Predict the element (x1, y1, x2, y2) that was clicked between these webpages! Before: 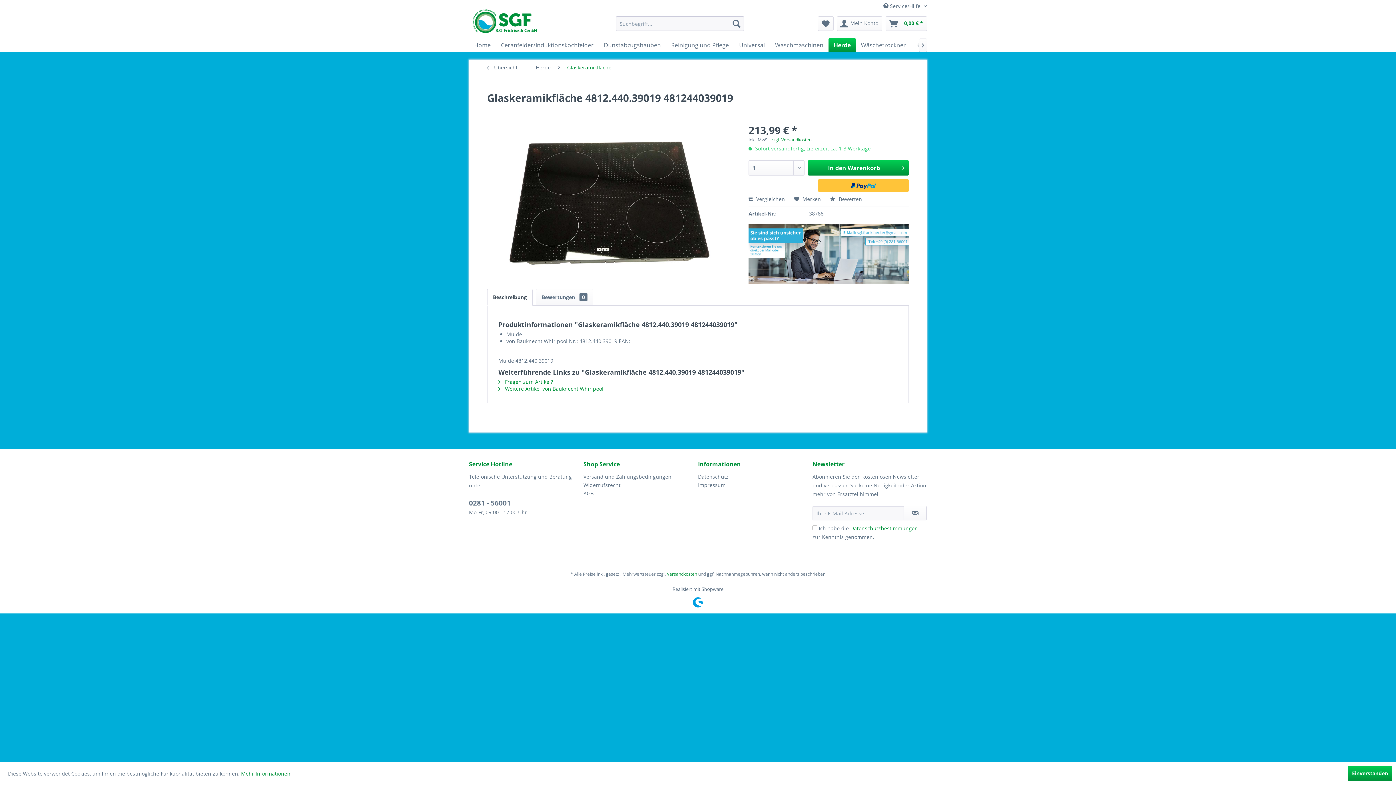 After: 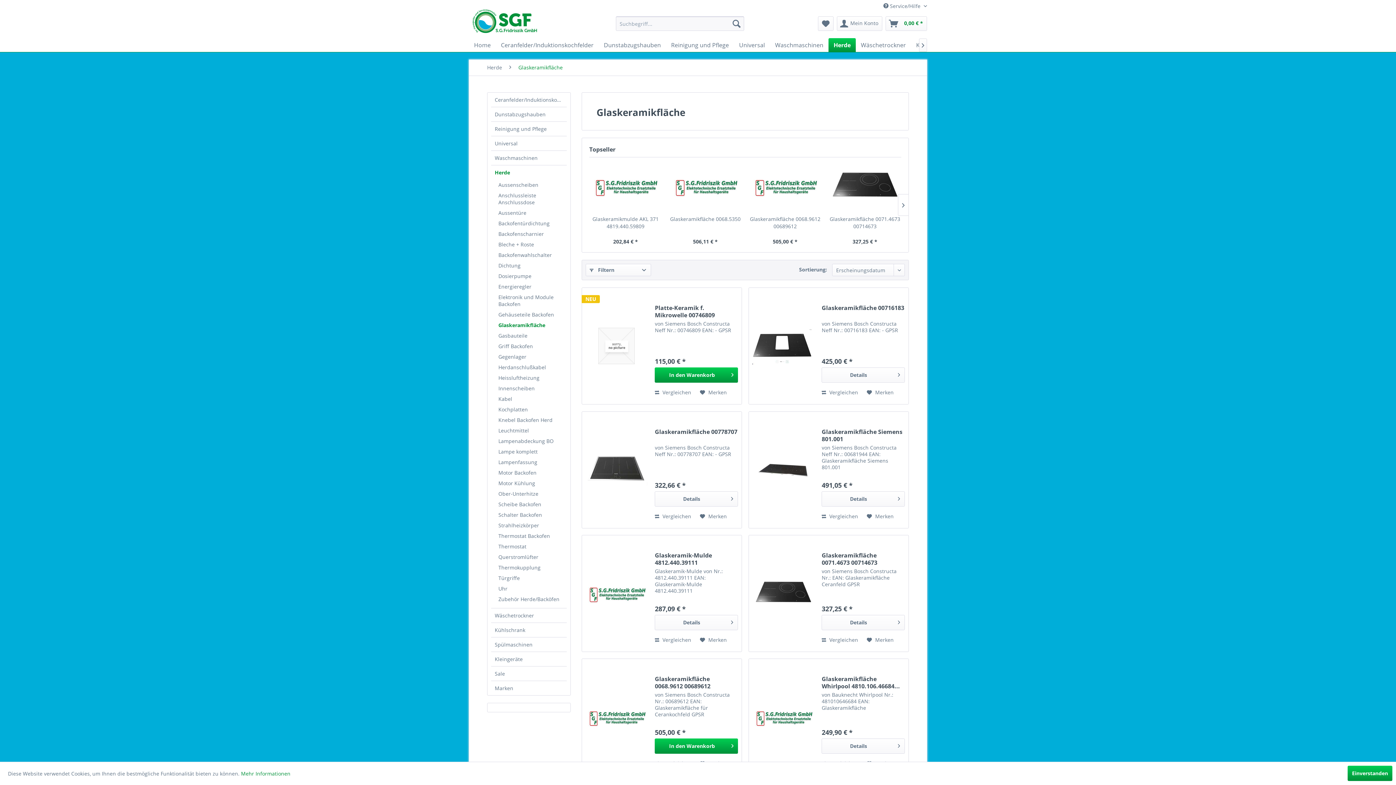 Action: label:  Übersicht bbox: (483, 59, 528, 75)